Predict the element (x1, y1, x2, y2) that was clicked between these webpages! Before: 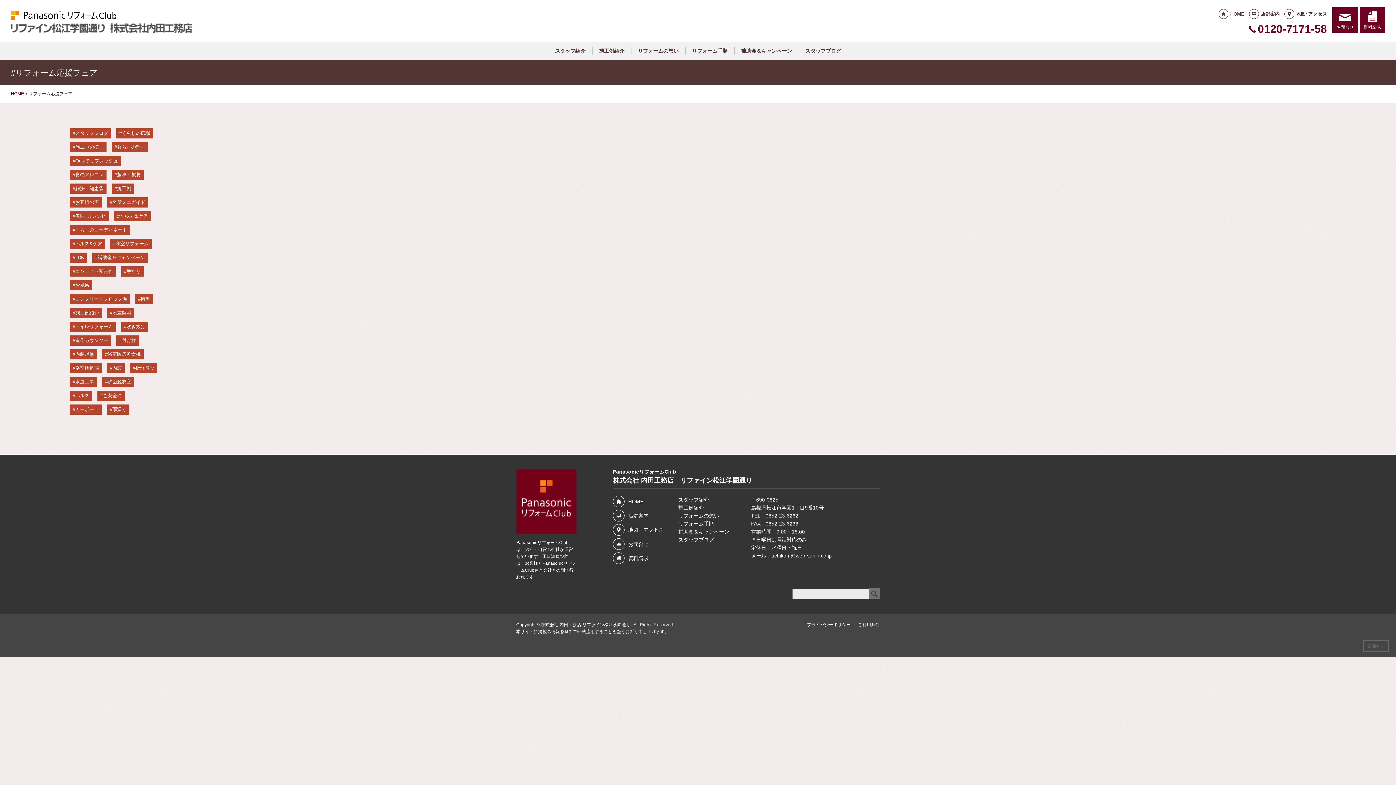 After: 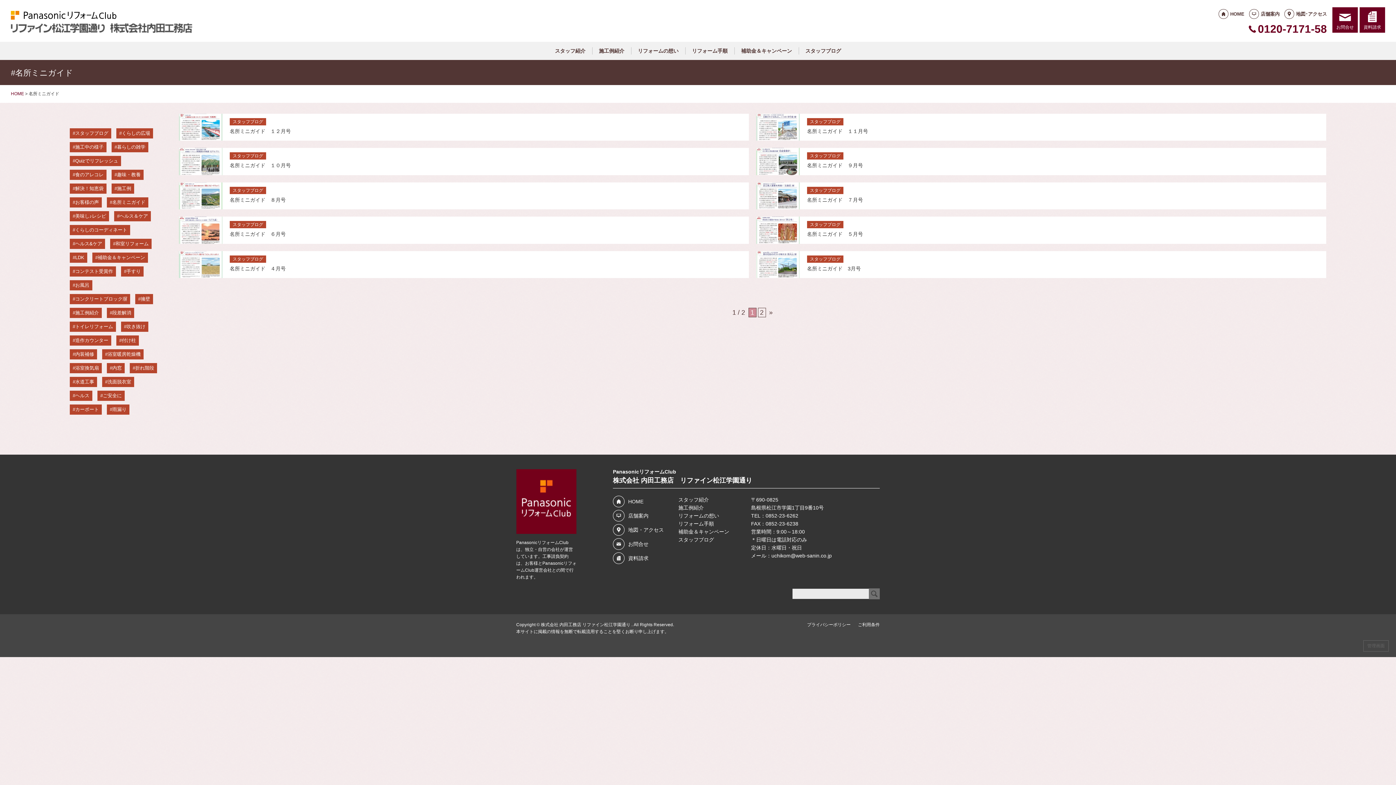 Action: label: 名所ミニガイド (15個の項目) bbox: (106, 197, 148, 207)